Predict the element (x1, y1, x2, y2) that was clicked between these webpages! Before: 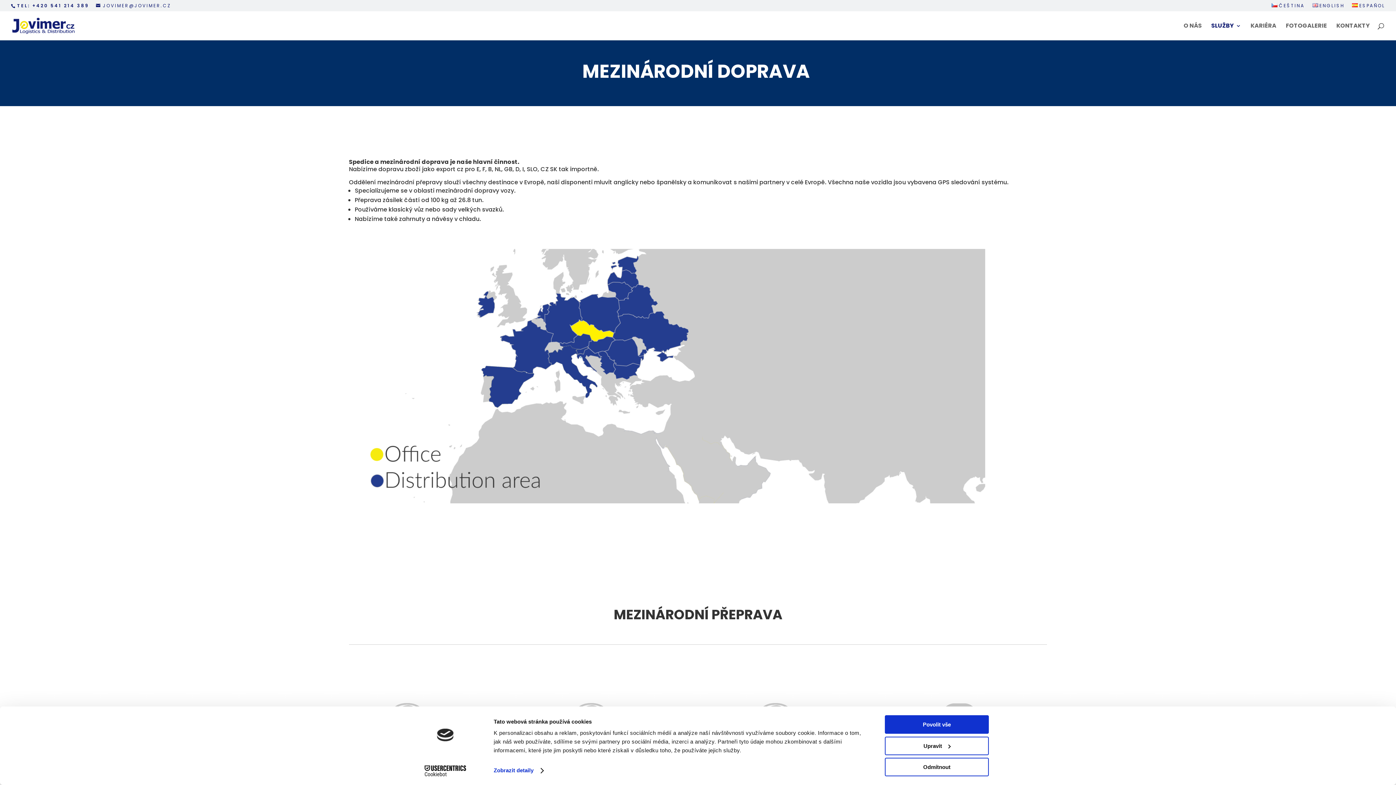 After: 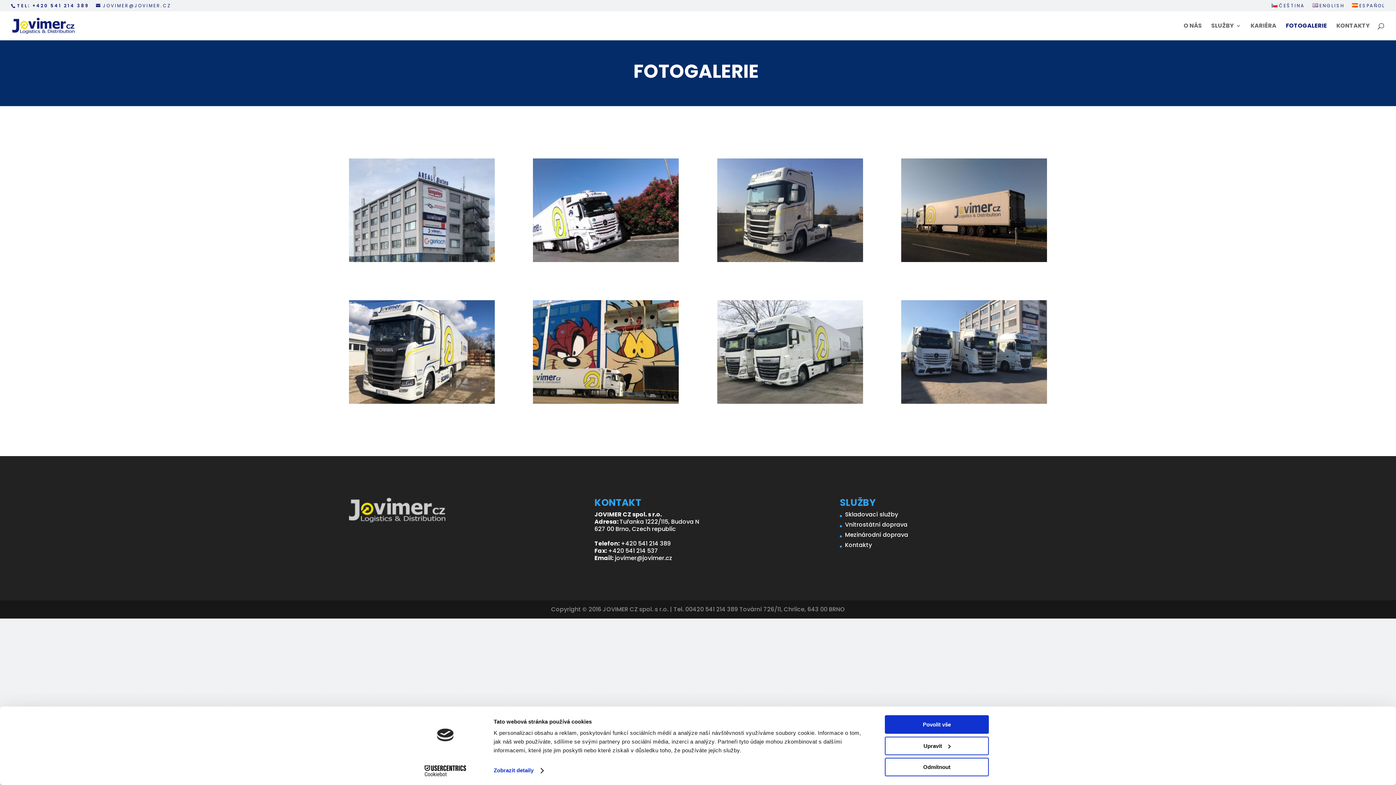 Action: label: FOTOGALERIE bbox: (1286, 23, 1327, 40)